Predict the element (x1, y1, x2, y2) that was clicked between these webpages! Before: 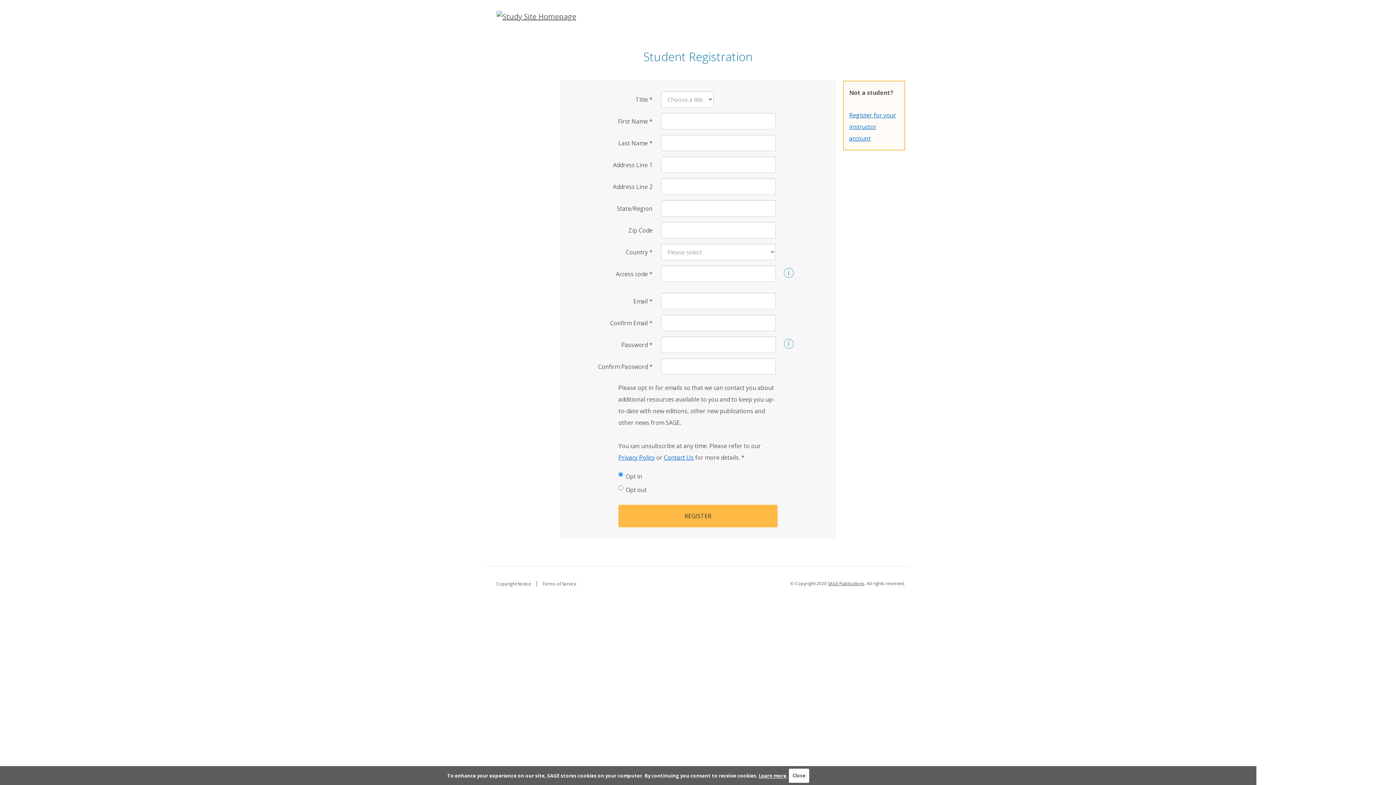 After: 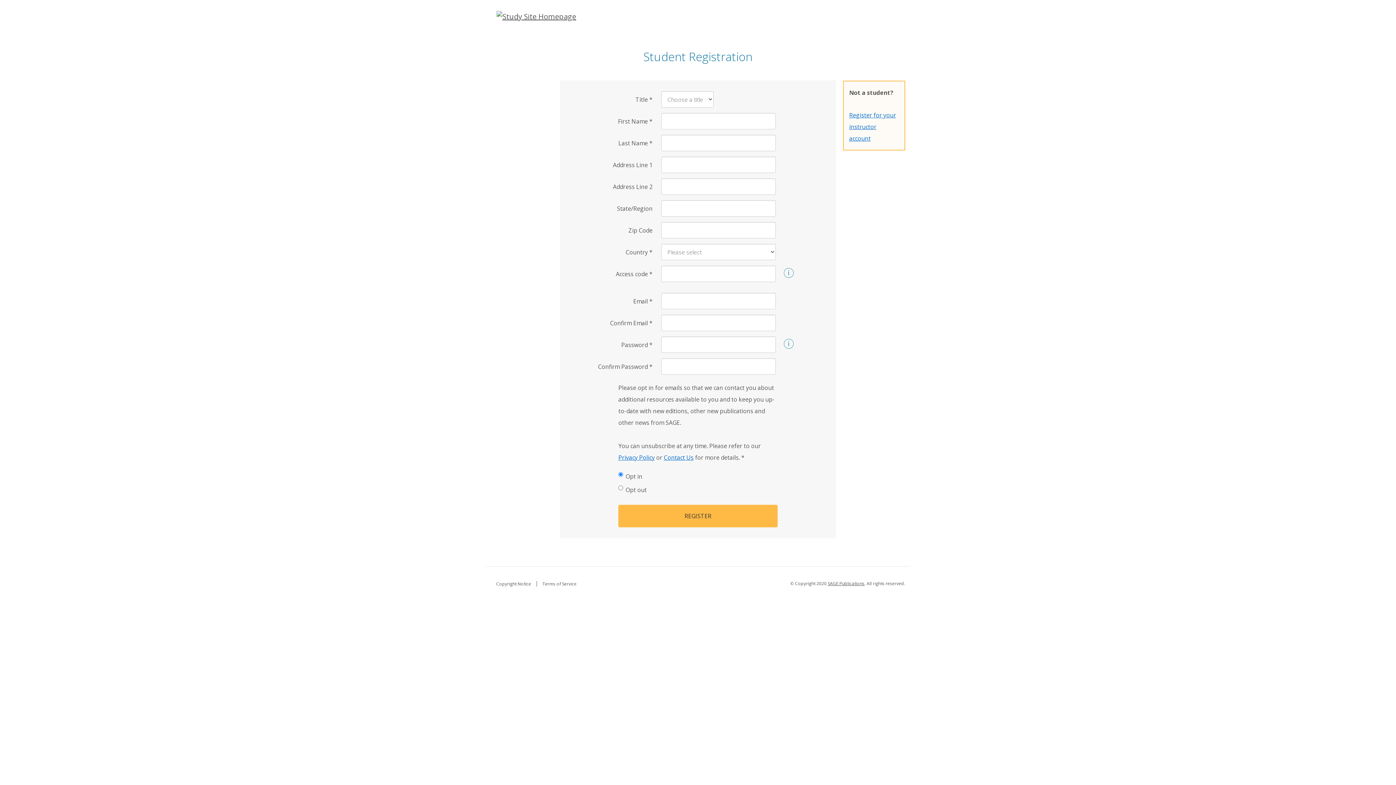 Action: bbox: (789, 768, 809, 783) label: Close